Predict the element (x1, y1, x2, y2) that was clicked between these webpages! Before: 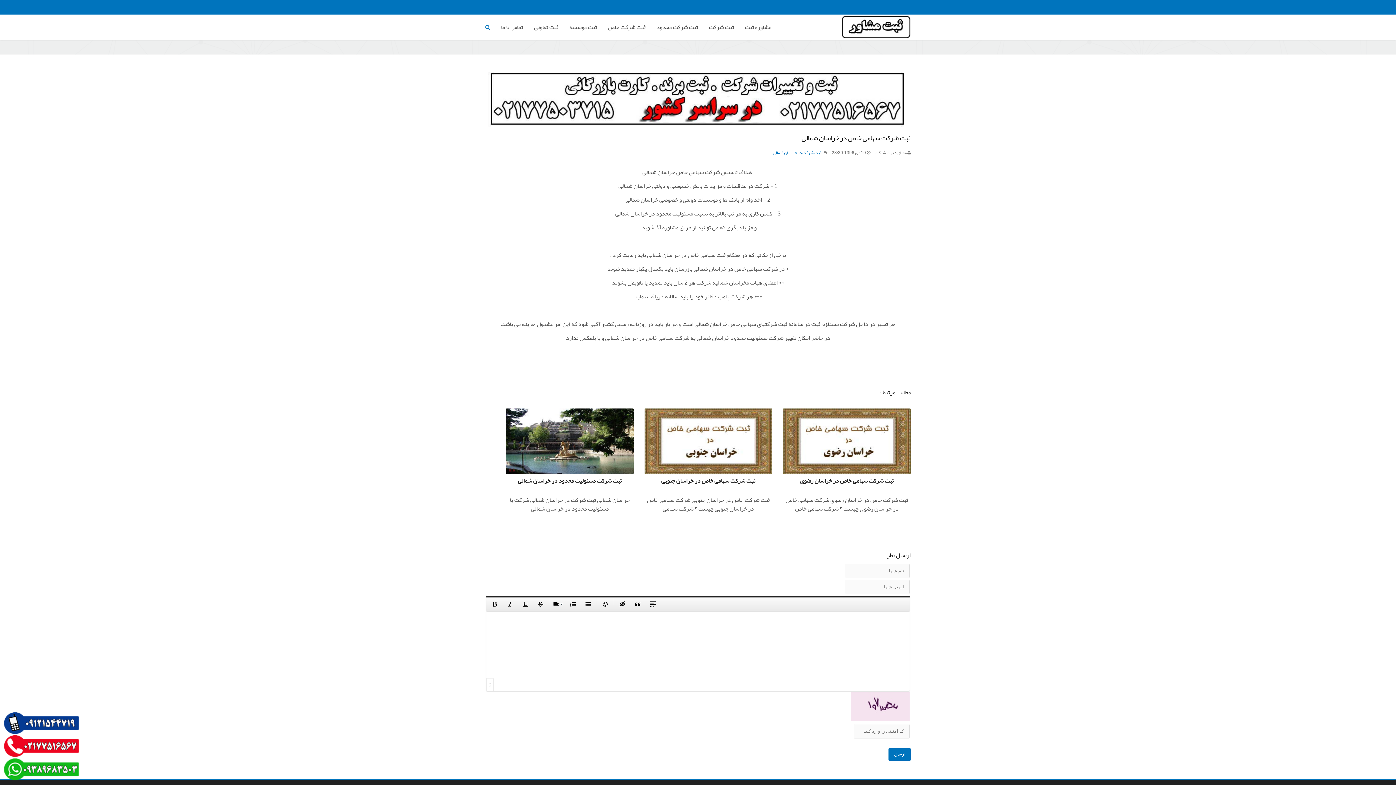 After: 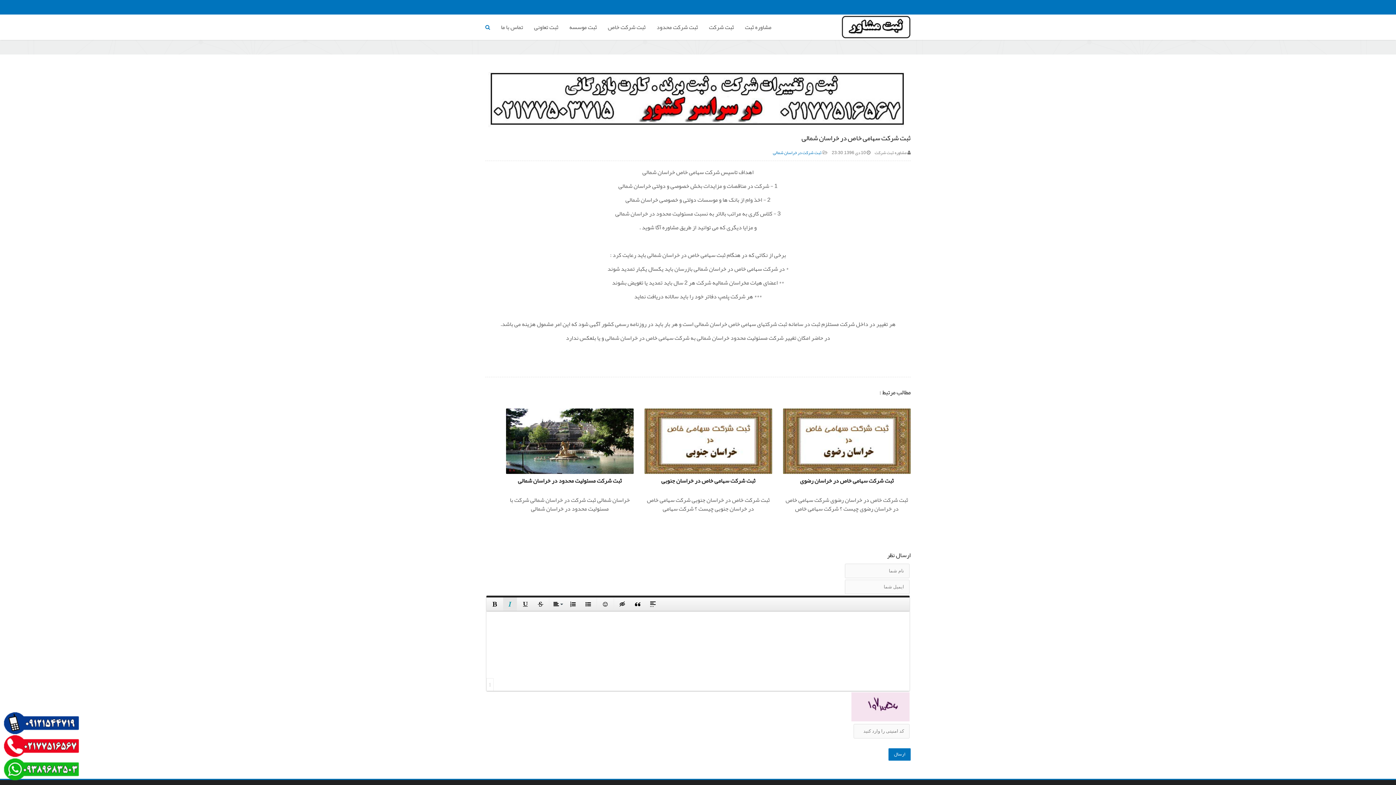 Action: label: خط کج bbox: (503, 597, 517, 611)